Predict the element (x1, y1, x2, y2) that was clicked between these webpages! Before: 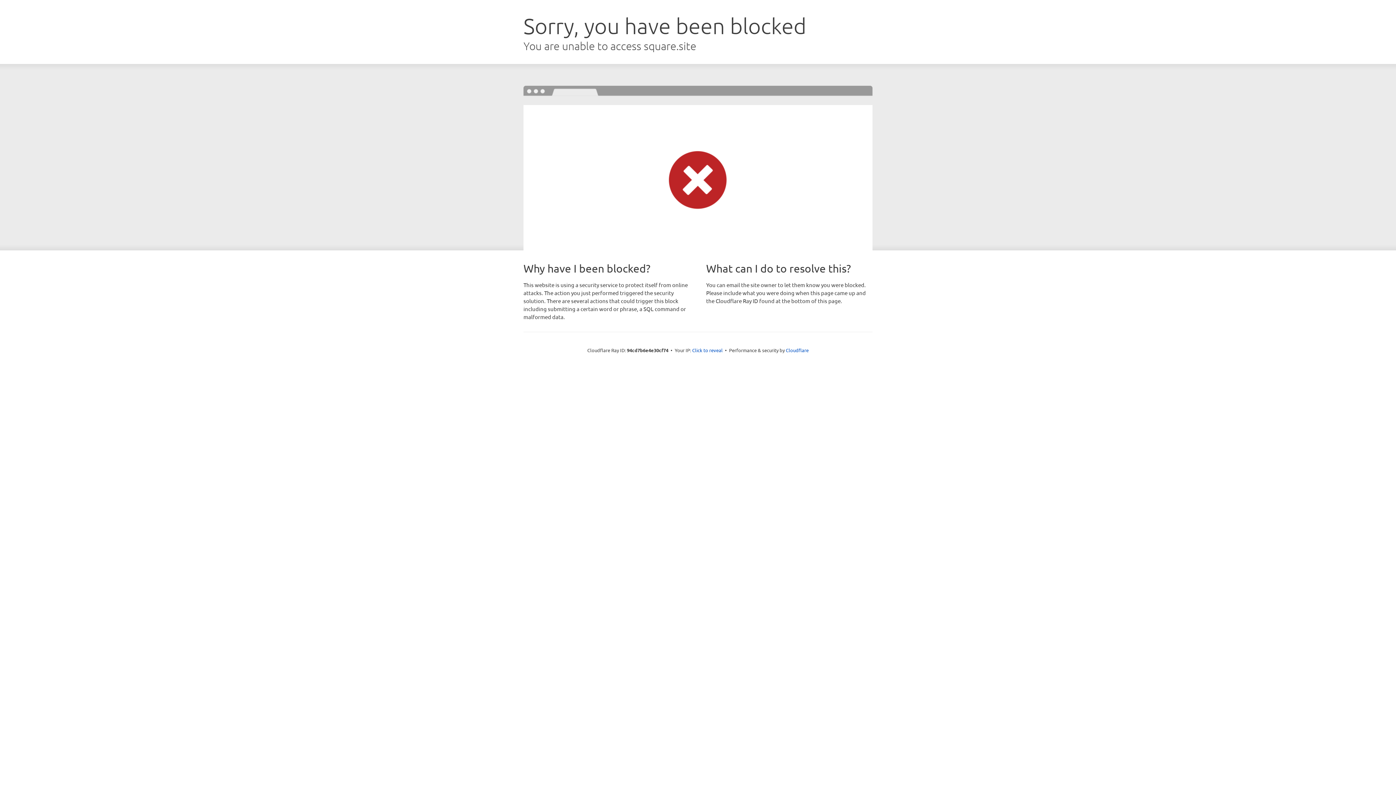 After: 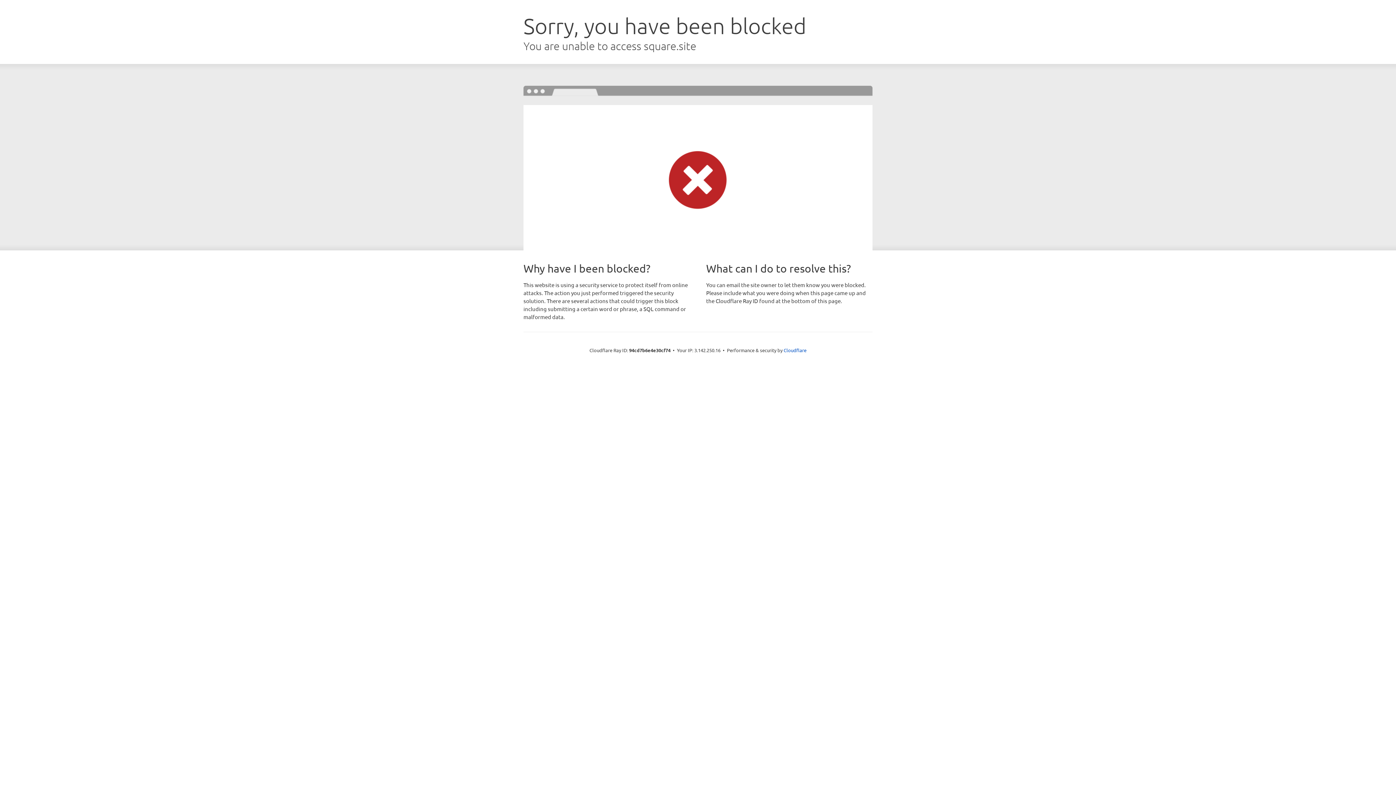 Action: label: Click to reveal bbox: (692, 346, 722, 353)